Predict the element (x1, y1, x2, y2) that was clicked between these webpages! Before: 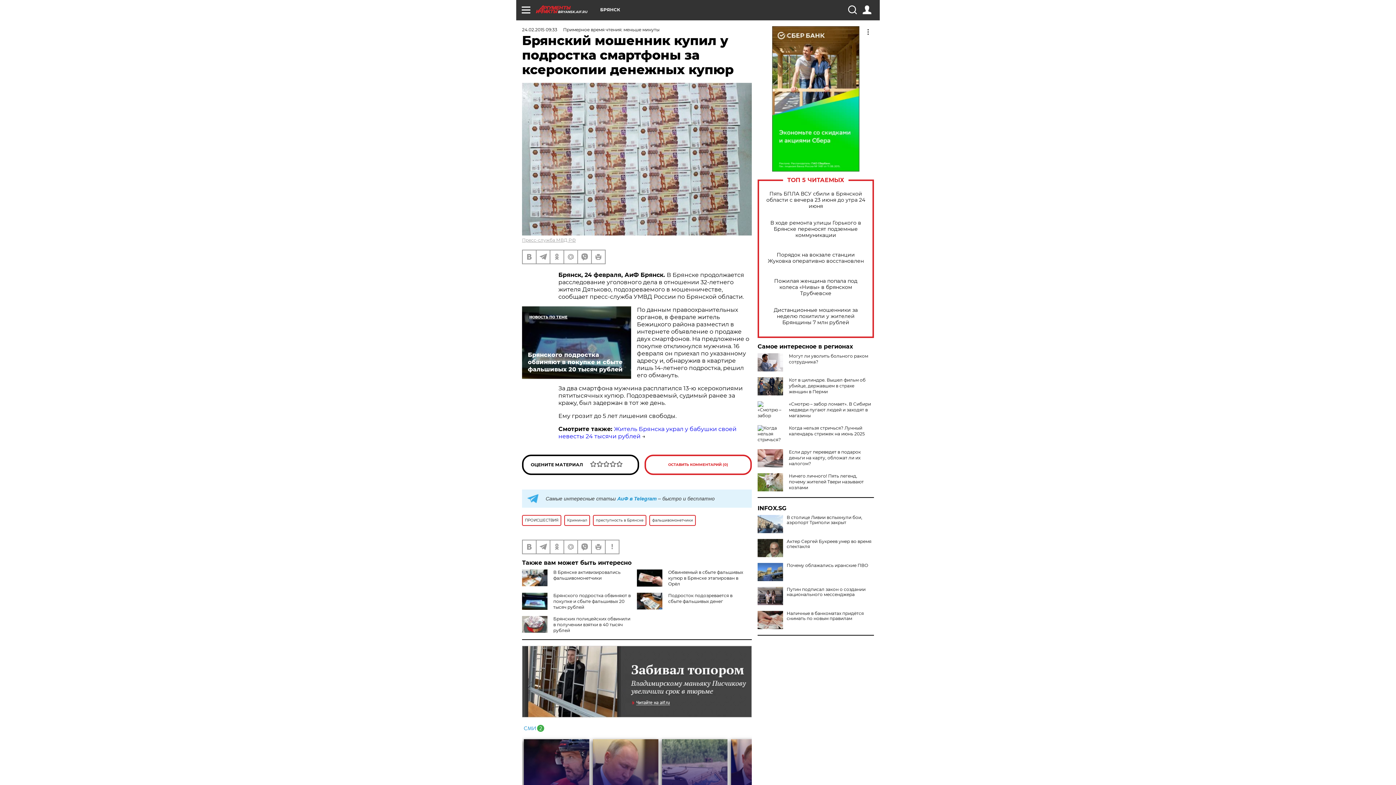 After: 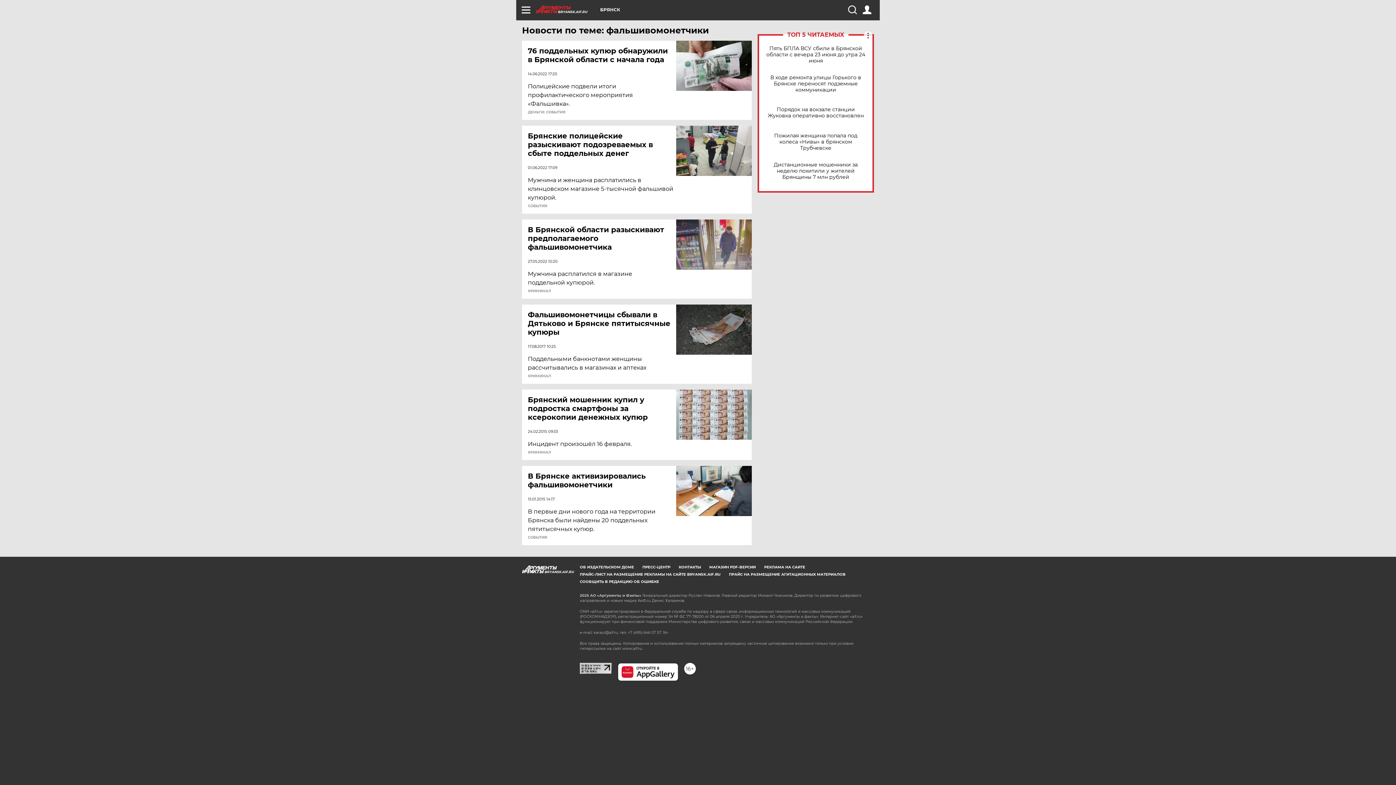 Action: label: фальшивомонетчики bbox: (649, 515, 696, 526)